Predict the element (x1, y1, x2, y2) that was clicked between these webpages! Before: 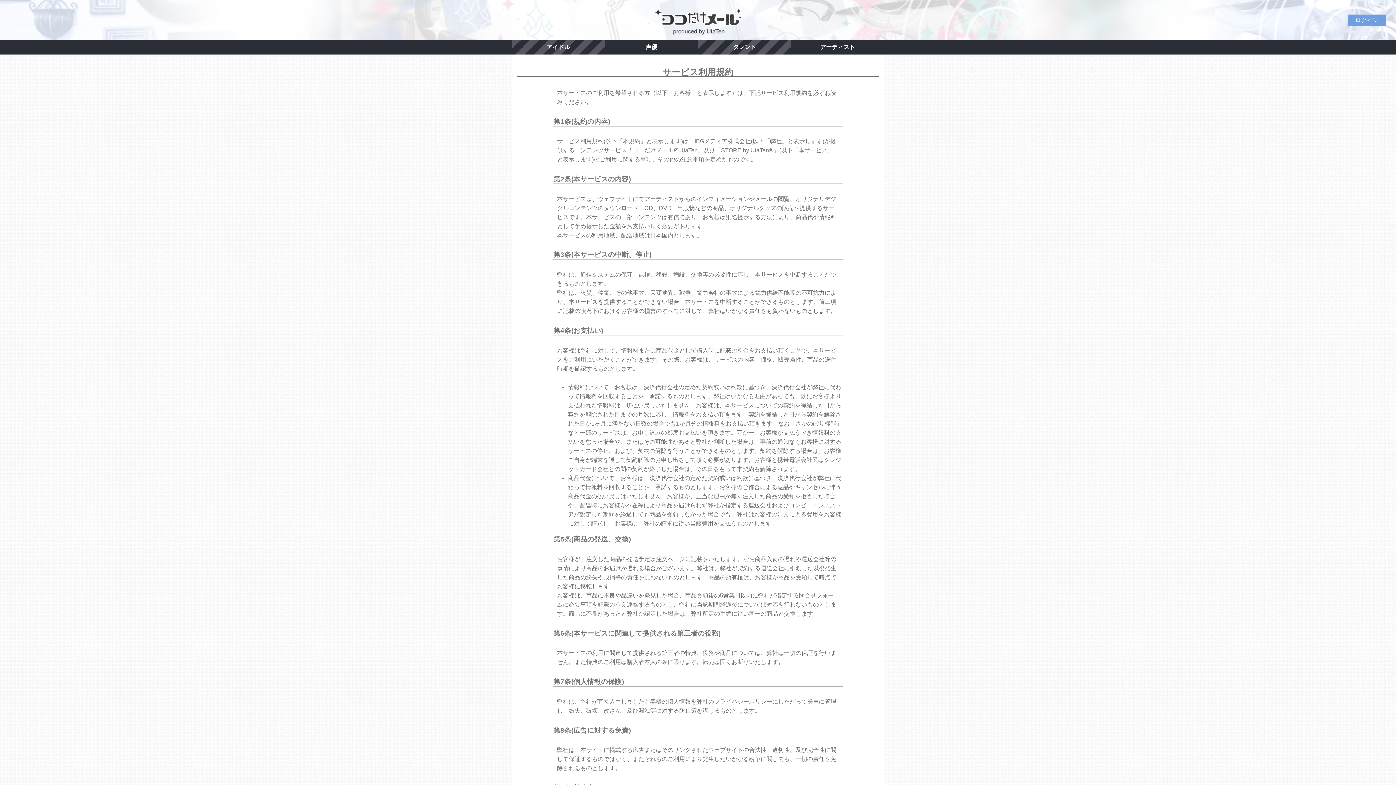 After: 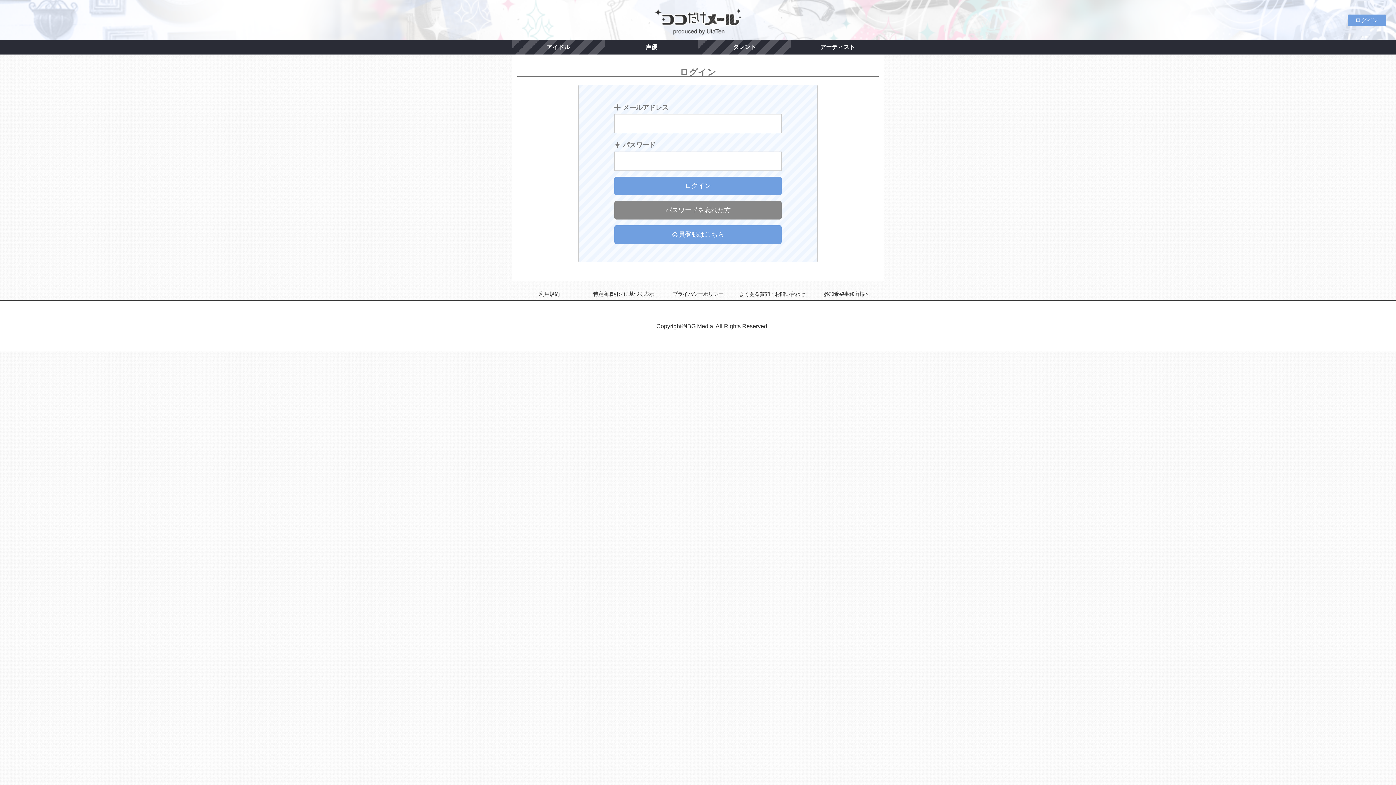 Action: label: ログイン bbox: (1349, 15, 1385, 24)